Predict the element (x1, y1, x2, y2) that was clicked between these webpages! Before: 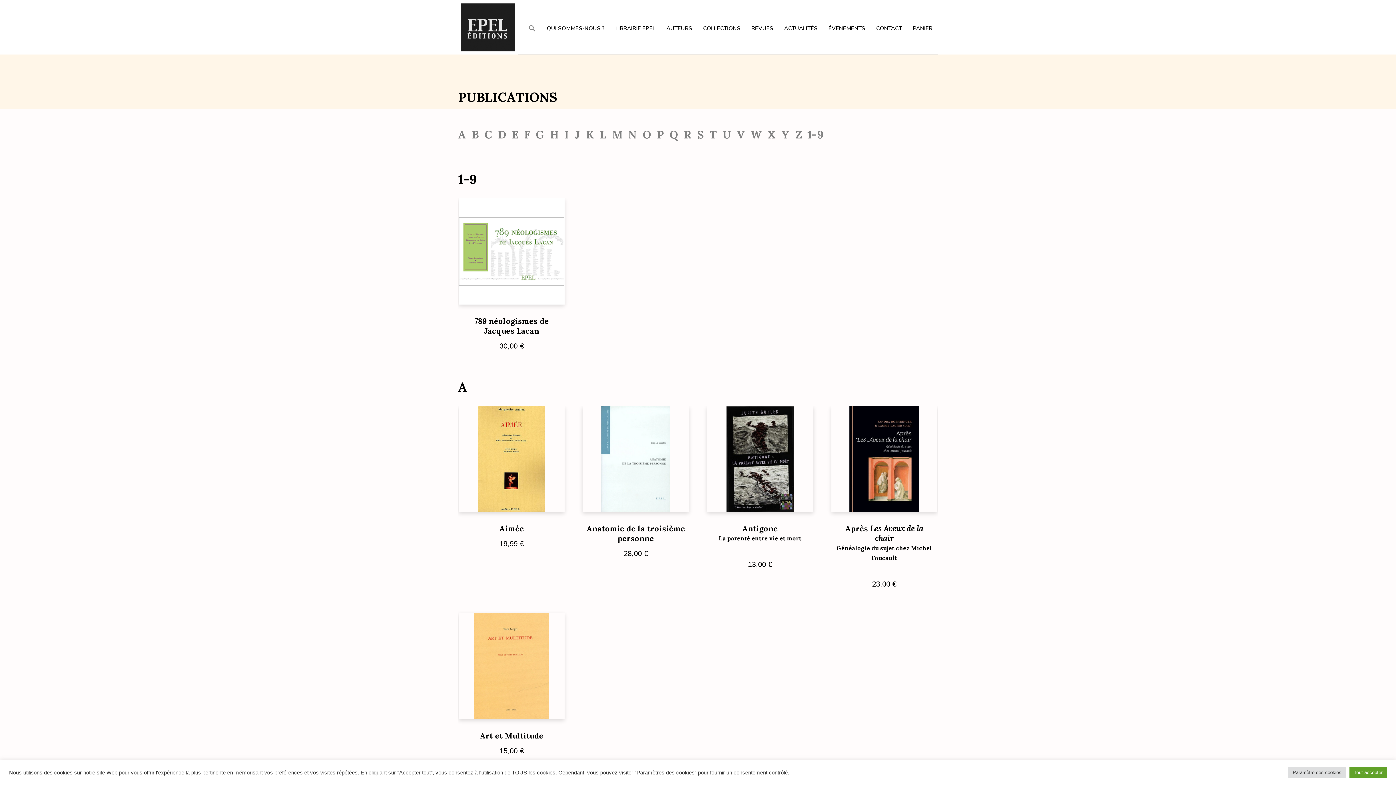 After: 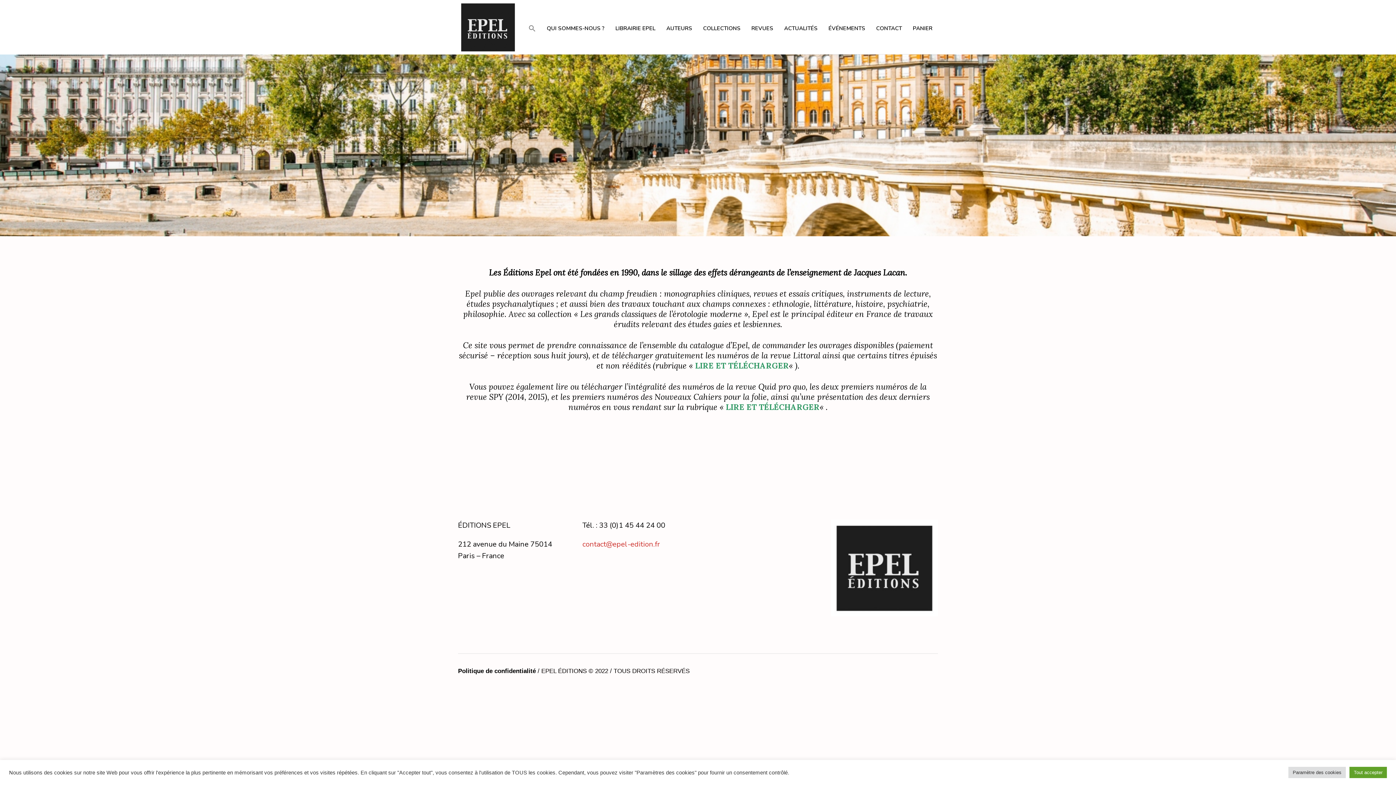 Action: label: QUI SOMMES-NOUS ? bbox: (546, 24, 604, 31)